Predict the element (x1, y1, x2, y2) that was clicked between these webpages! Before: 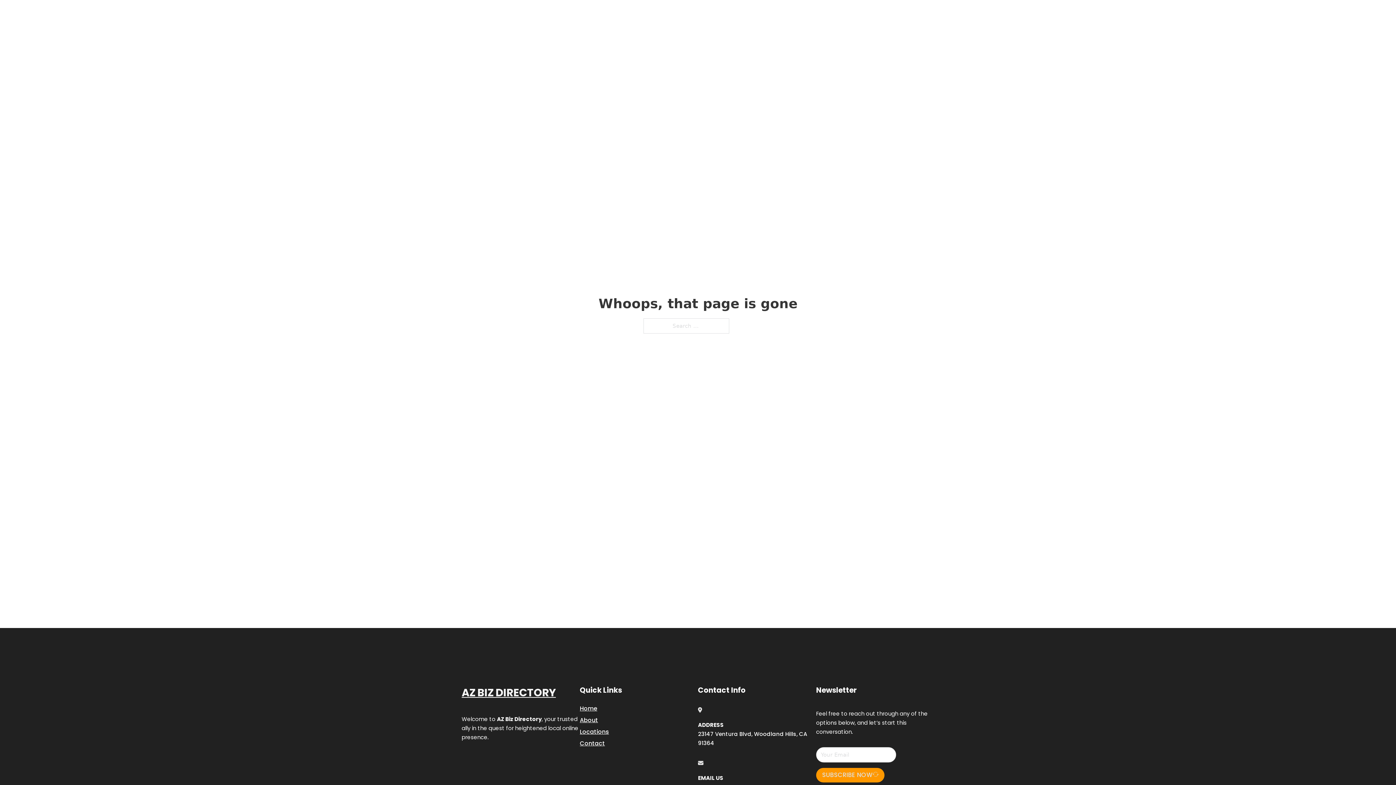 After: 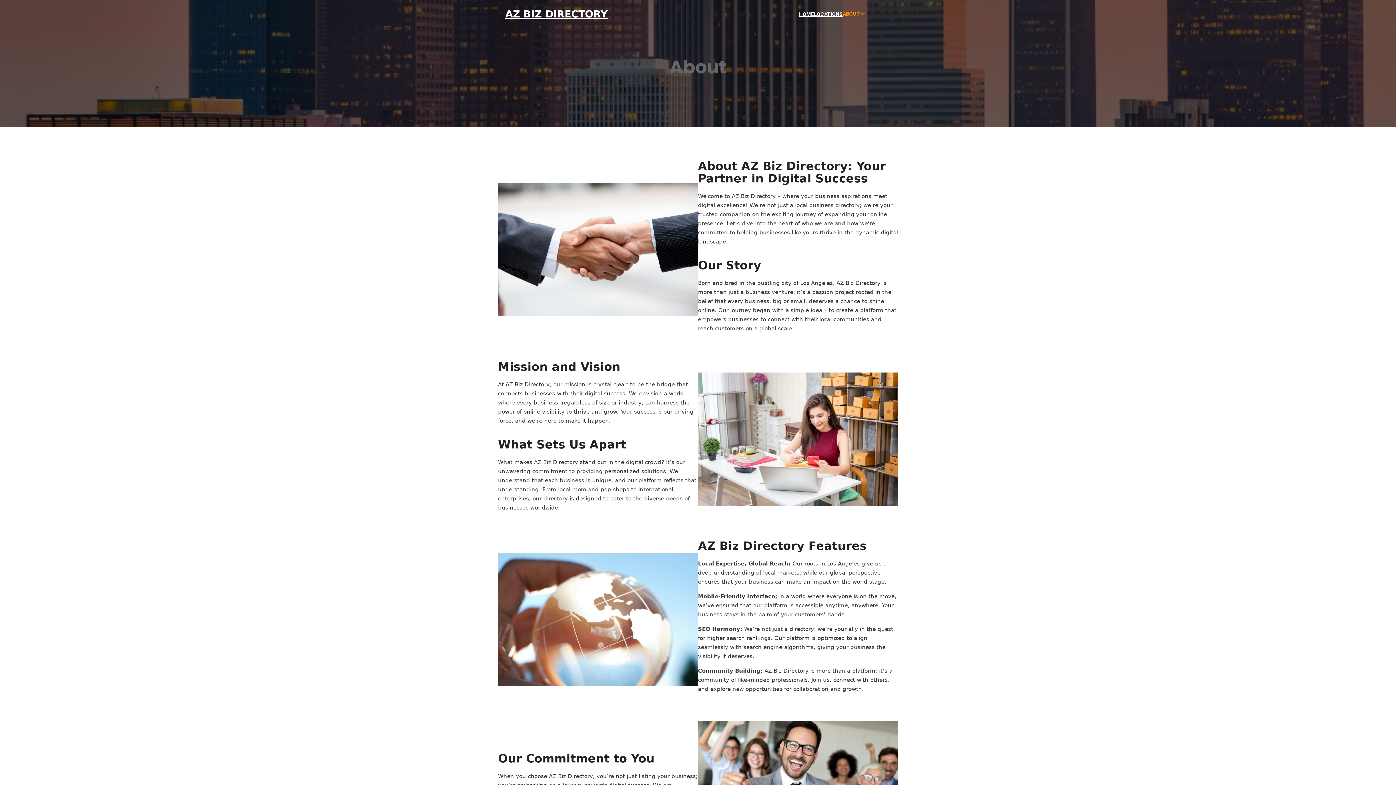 Action: label: About bbox: (580, 715, 598, 725)